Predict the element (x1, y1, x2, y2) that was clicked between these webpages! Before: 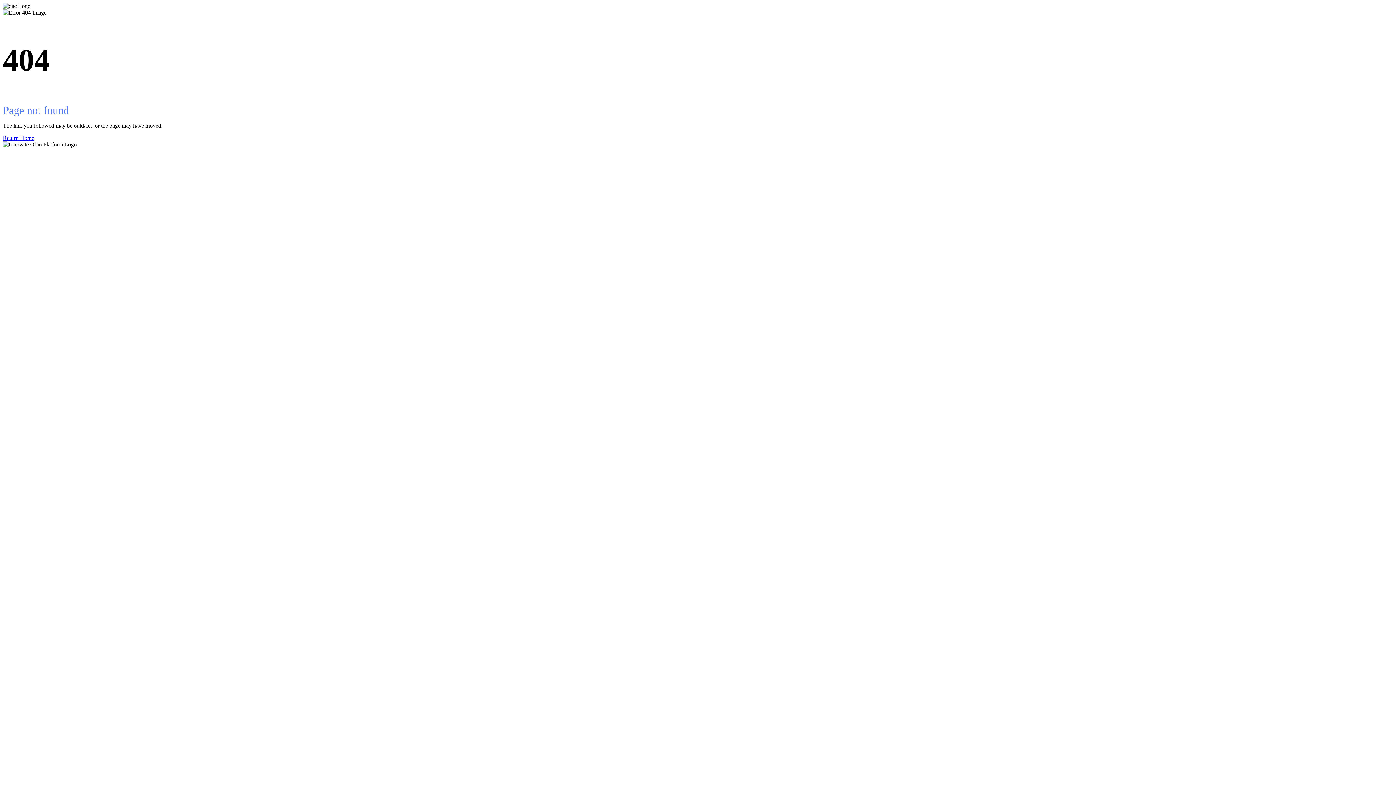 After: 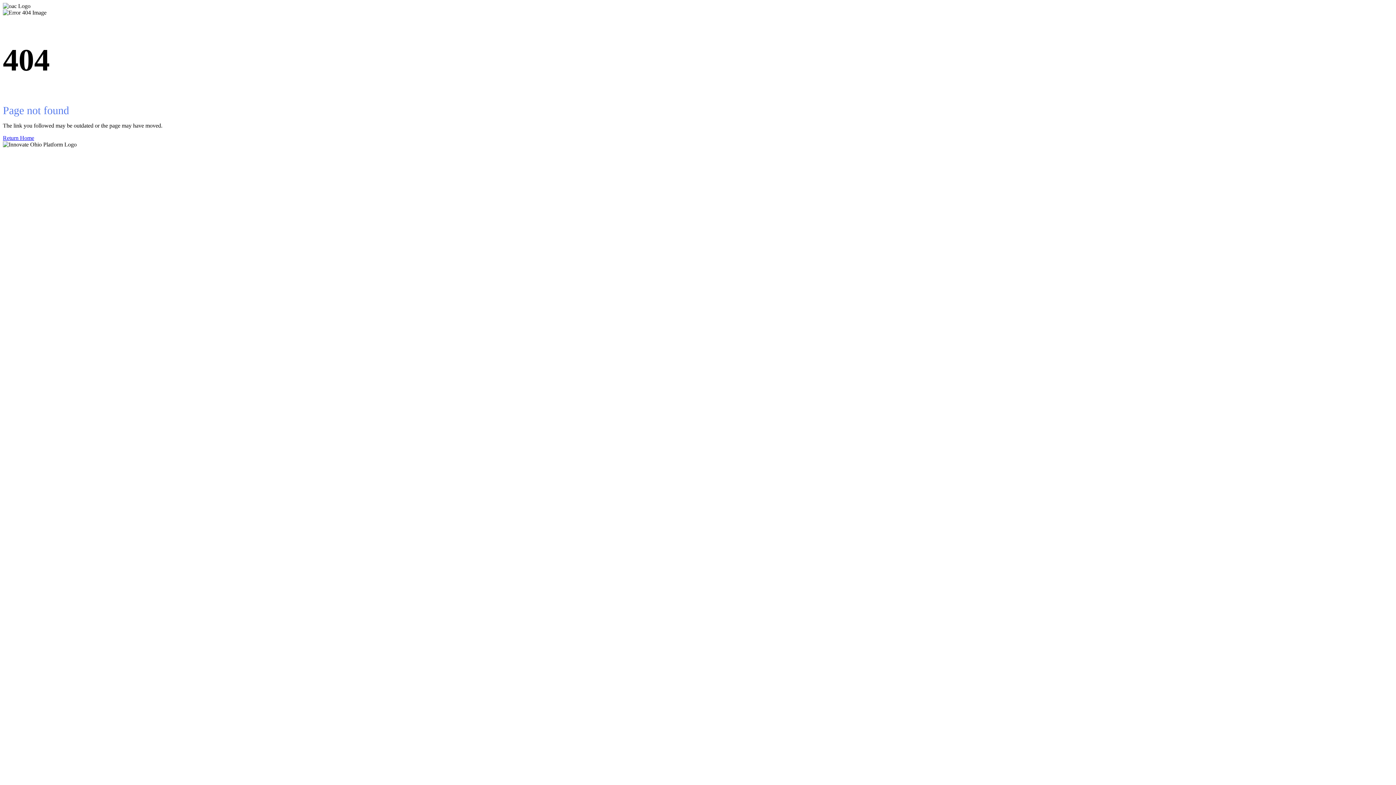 Action: label: Return Home bbox: (2, 134, 1393, 141)